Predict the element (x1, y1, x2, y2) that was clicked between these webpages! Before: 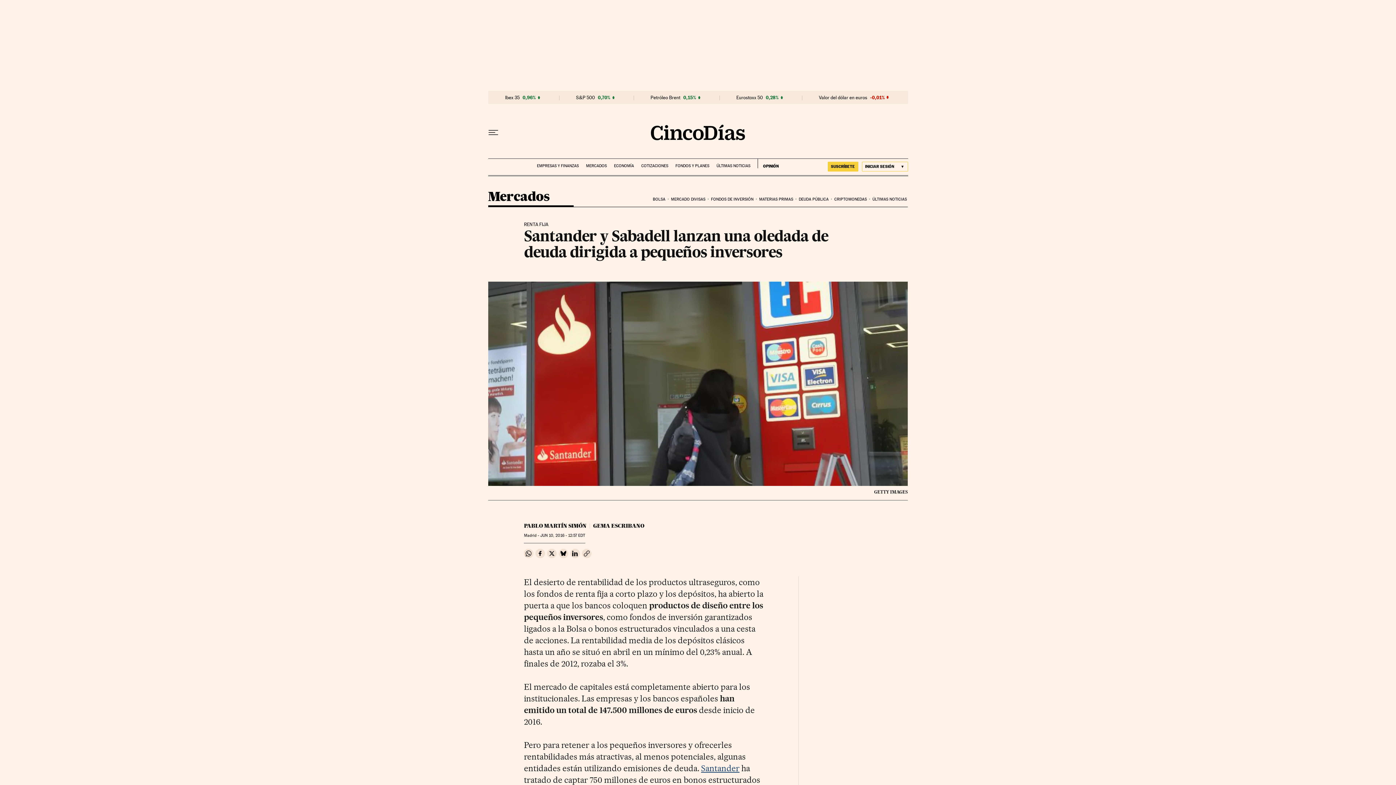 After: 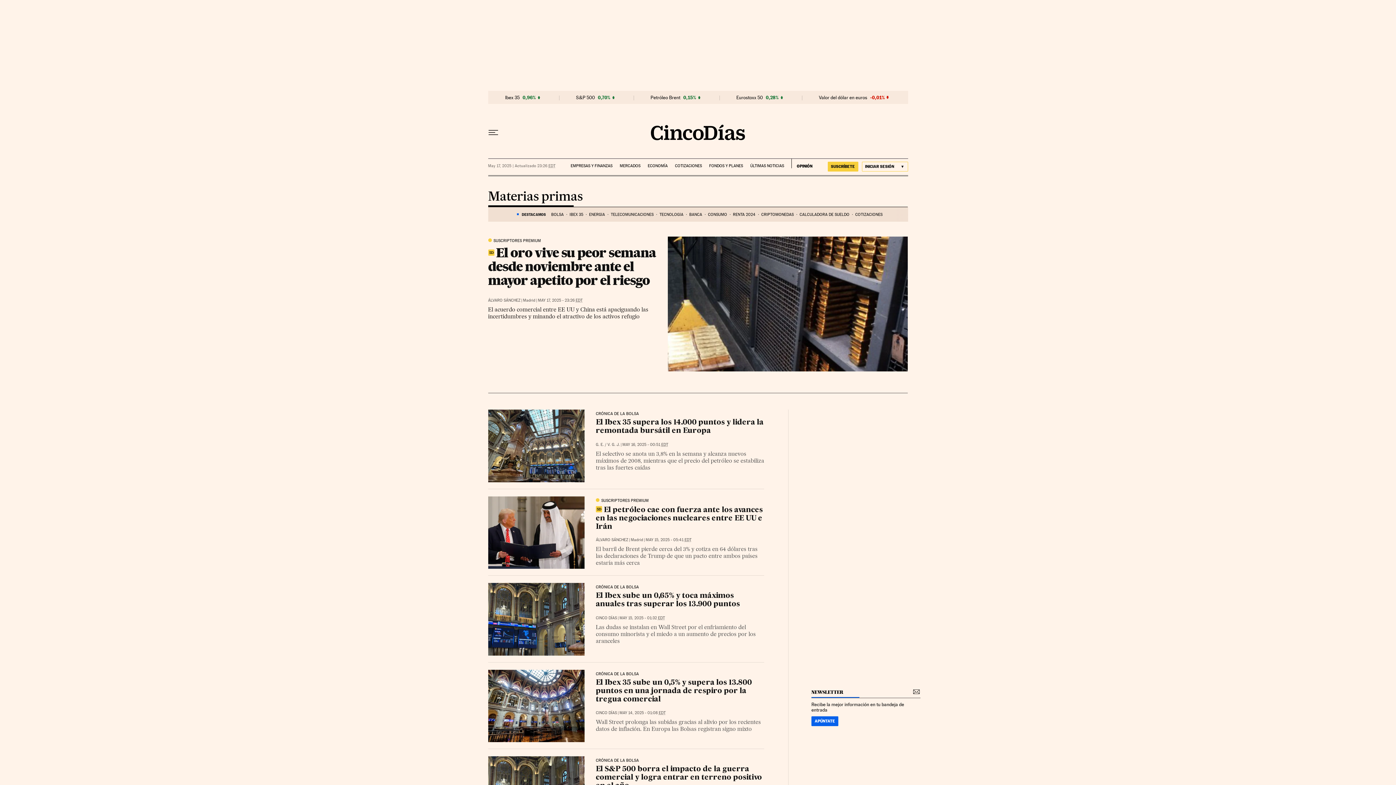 Action: bbox: (758, 191, 797, 207) label: MATERIAS PRIMAS